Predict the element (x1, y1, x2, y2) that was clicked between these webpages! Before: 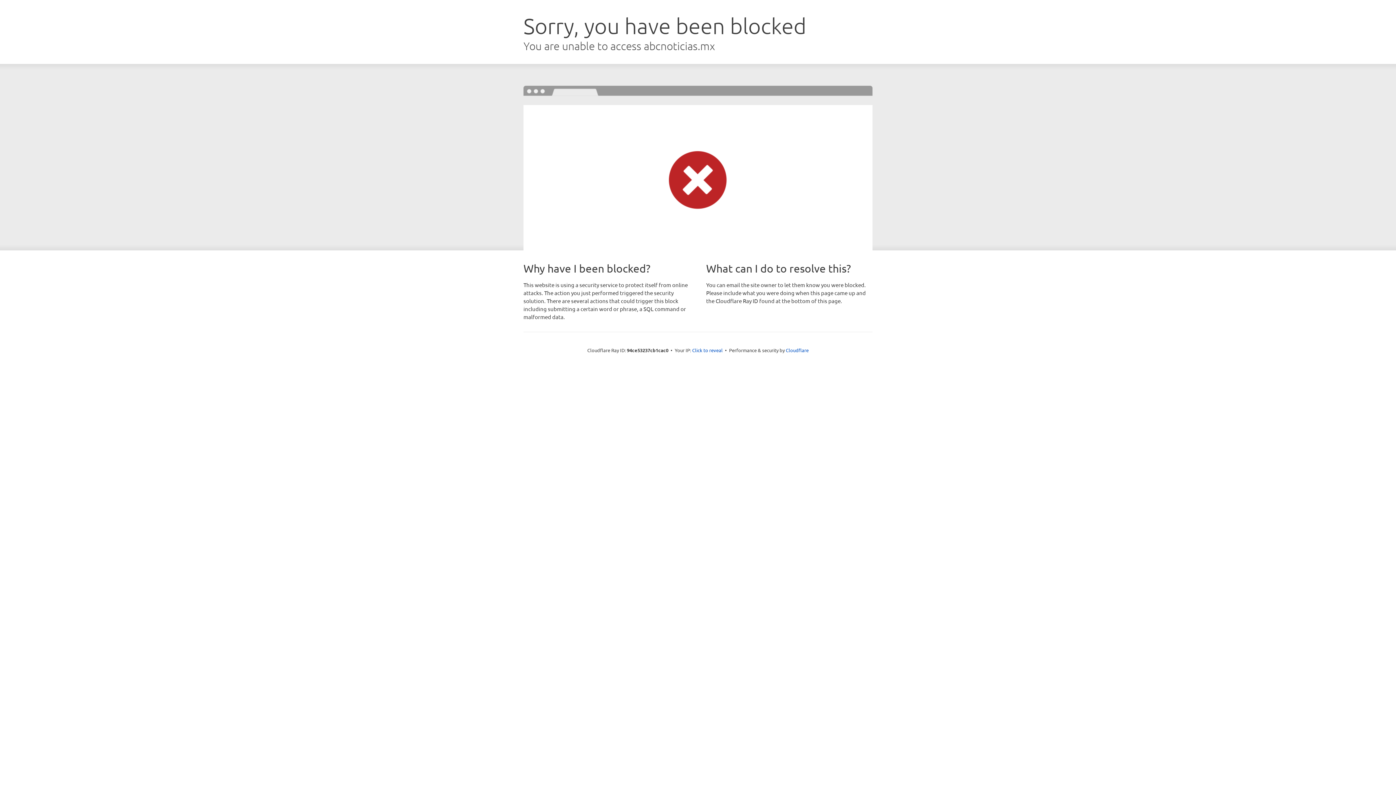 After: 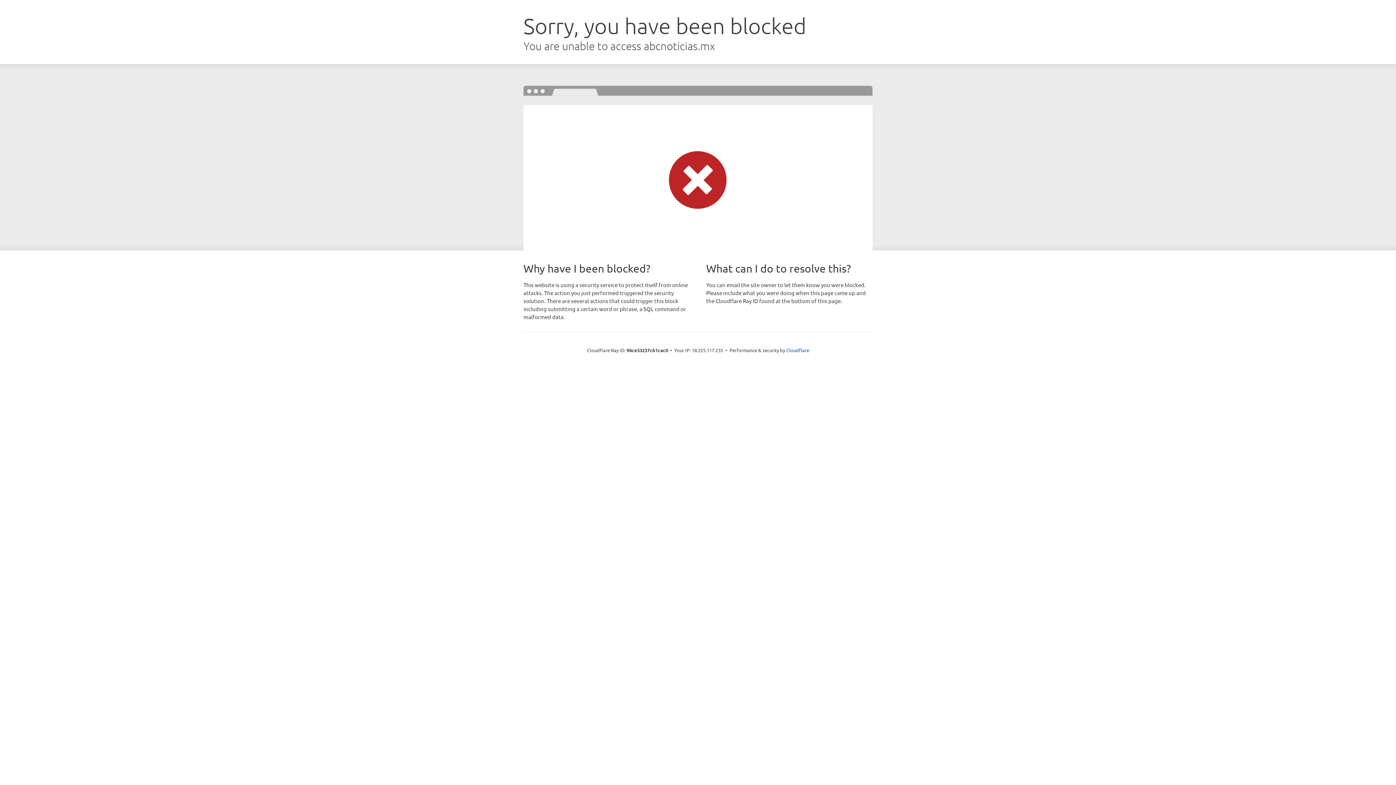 Action: bbox: (692, 346, 722, 353) label: Click to reveal